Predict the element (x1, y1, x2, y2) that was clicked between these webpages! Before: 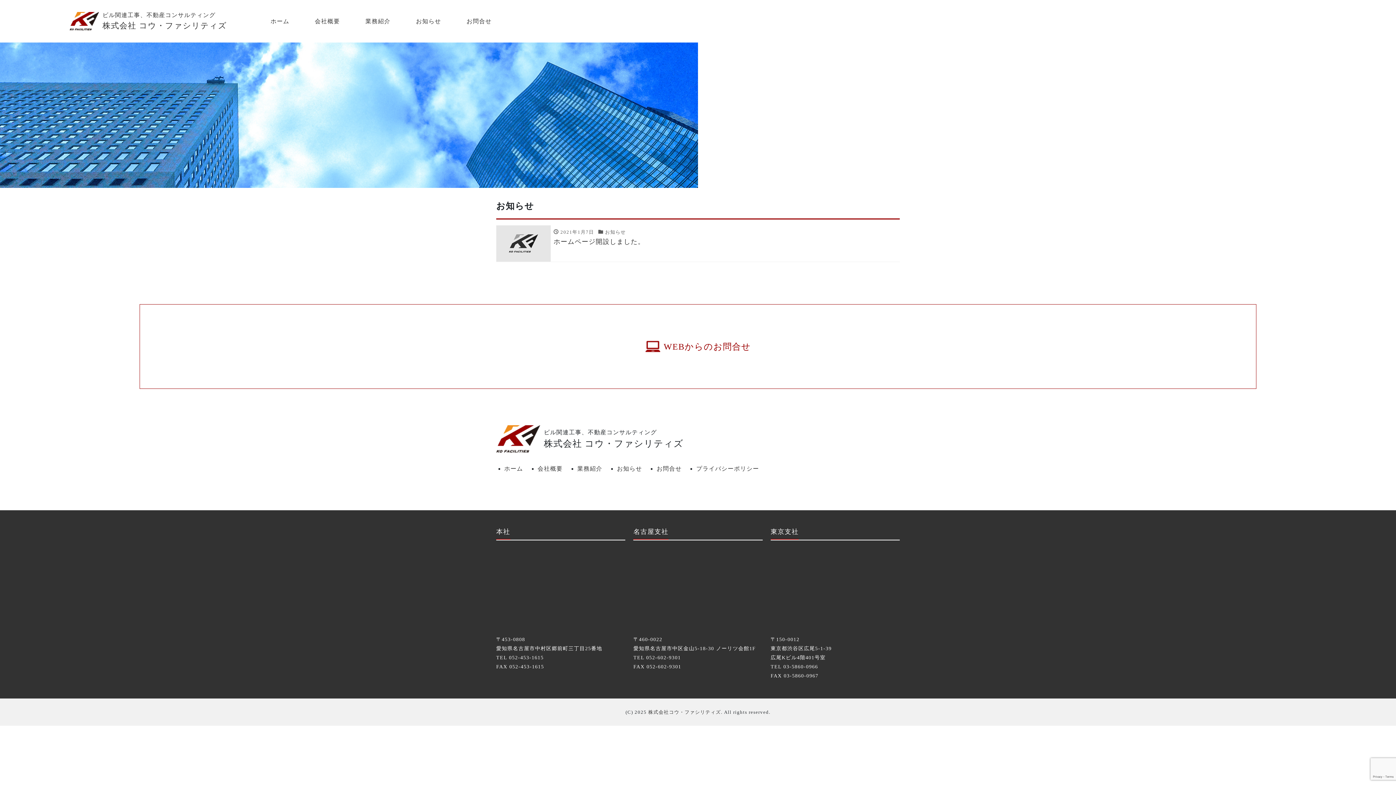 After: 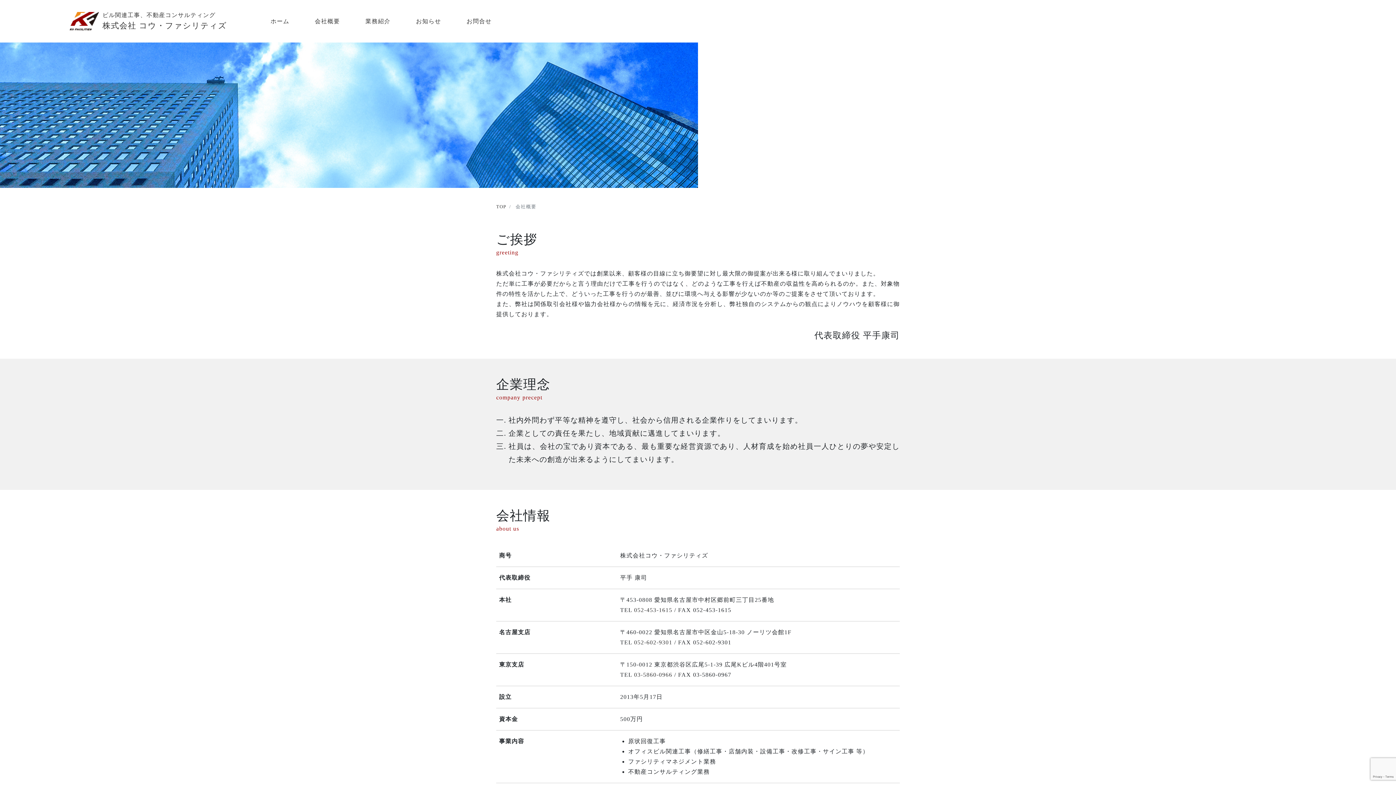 Action: label: 会社概要 bbox: (537, 465, 562, 472)